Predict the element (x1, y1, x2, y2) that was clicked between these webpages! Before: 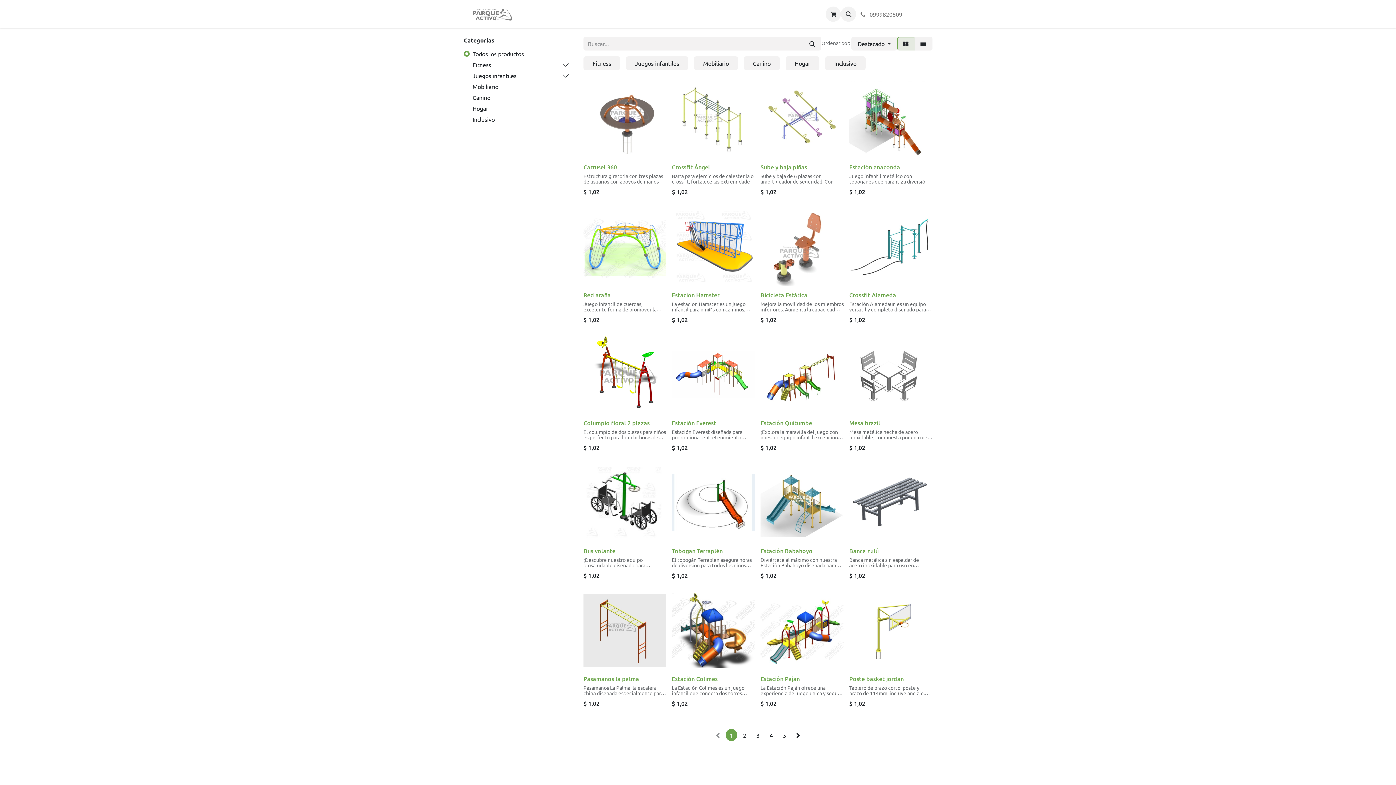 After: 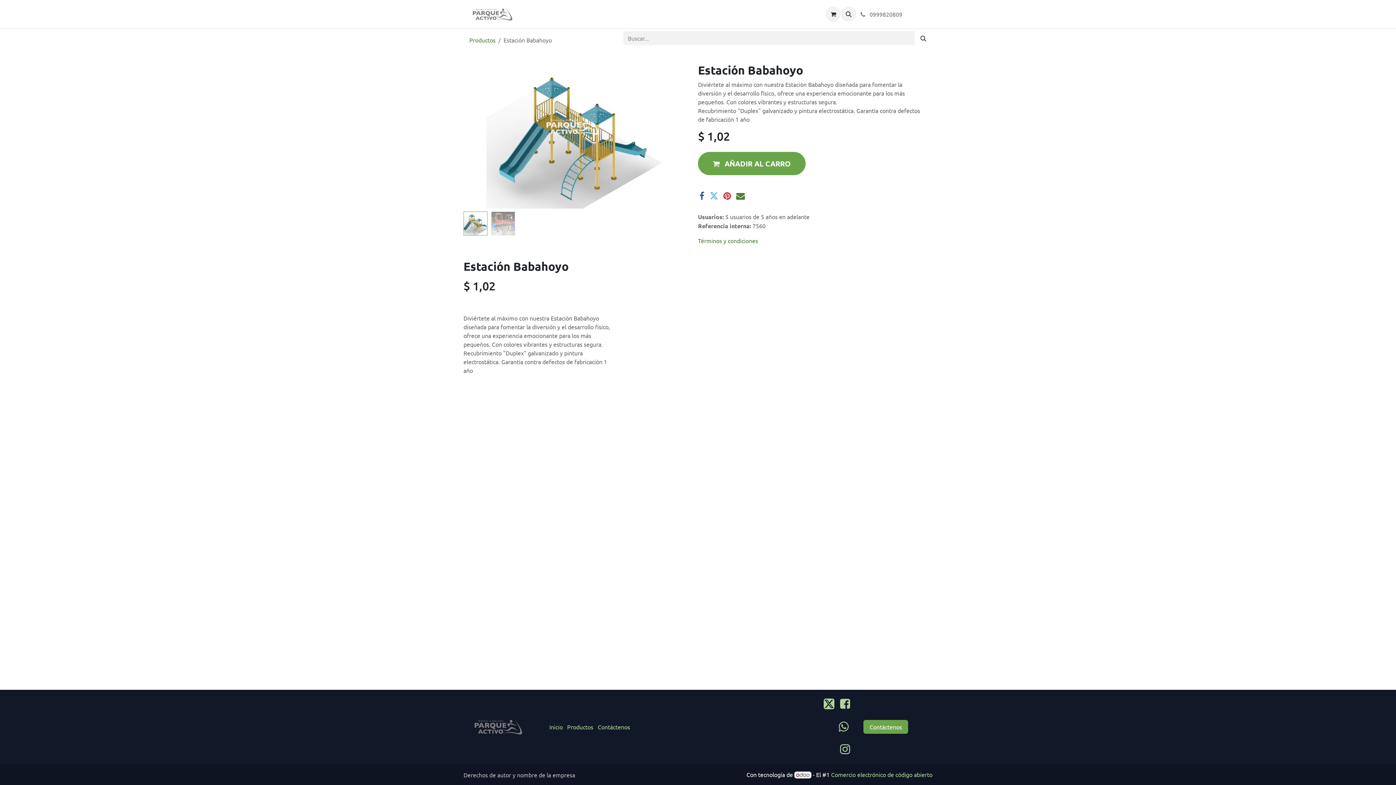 Action: bbox: (760, 461, 844, 544)